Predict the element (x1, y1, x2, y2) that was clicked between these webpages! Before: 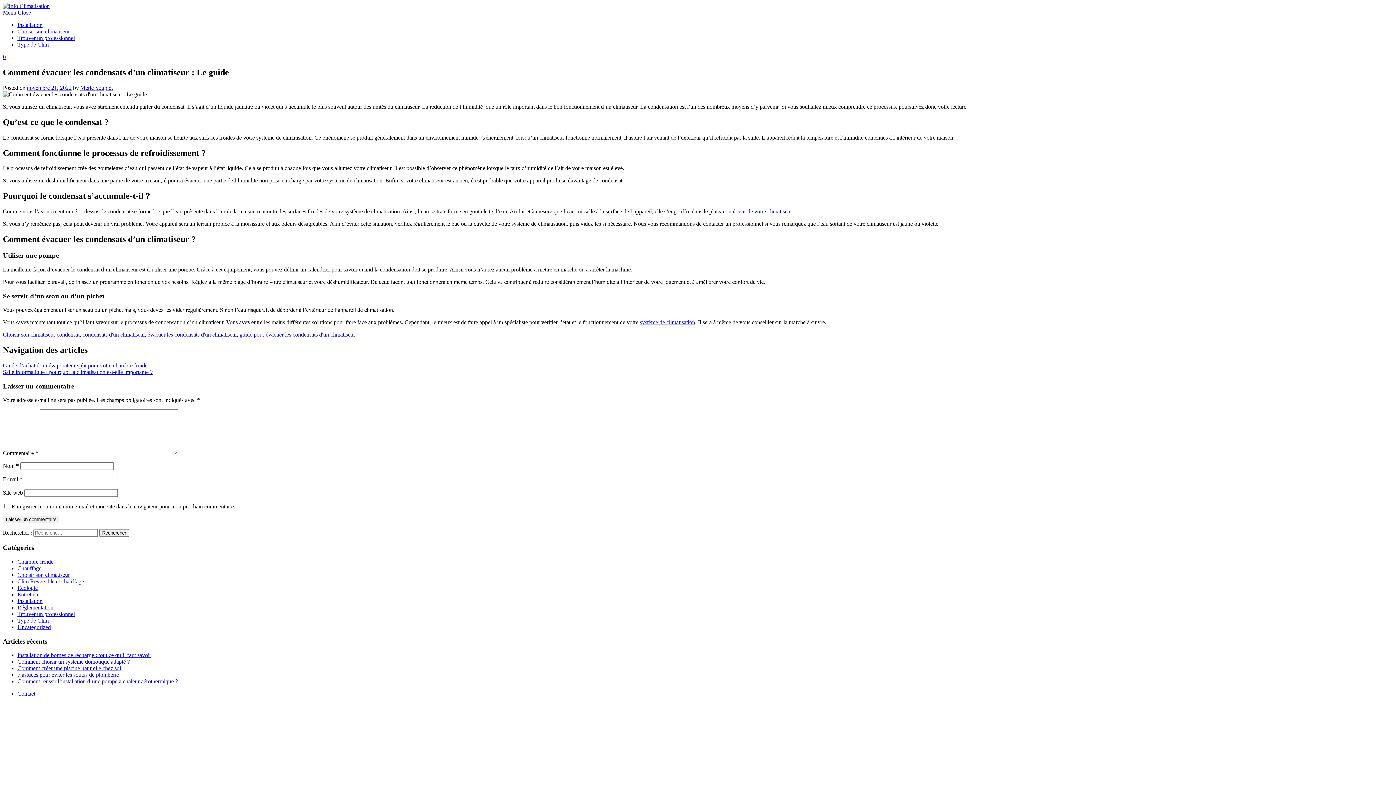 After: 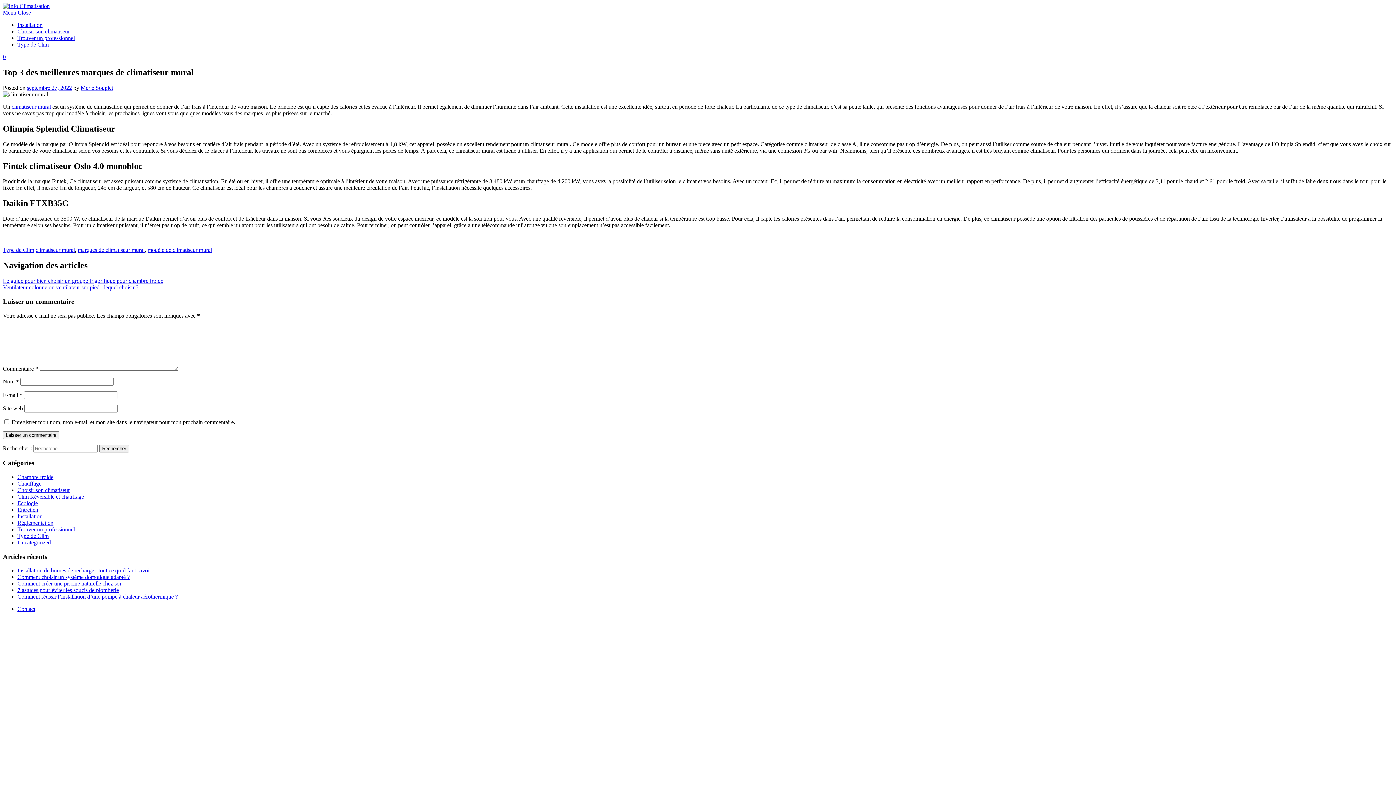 Action: bbox: (640, 319, 695, 325) label: système de climatisation